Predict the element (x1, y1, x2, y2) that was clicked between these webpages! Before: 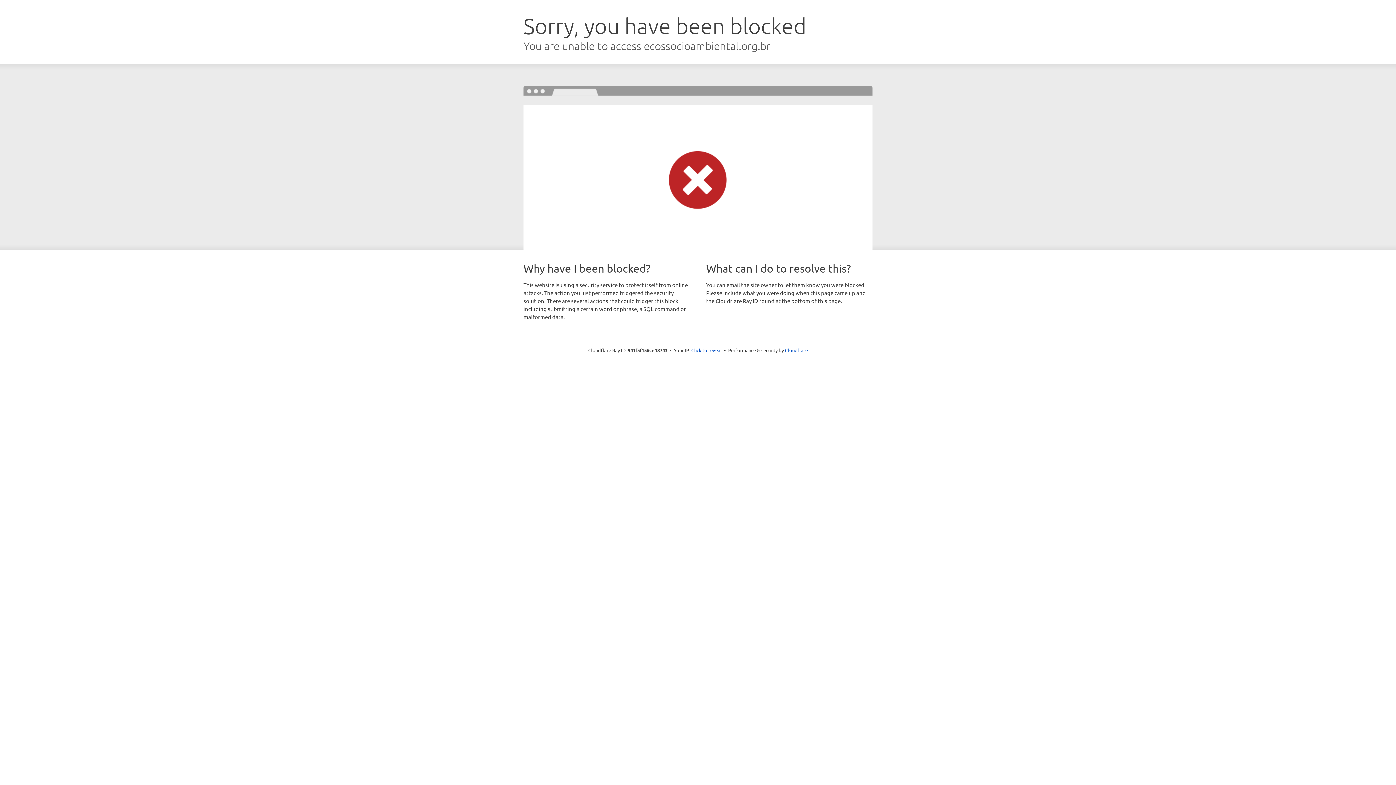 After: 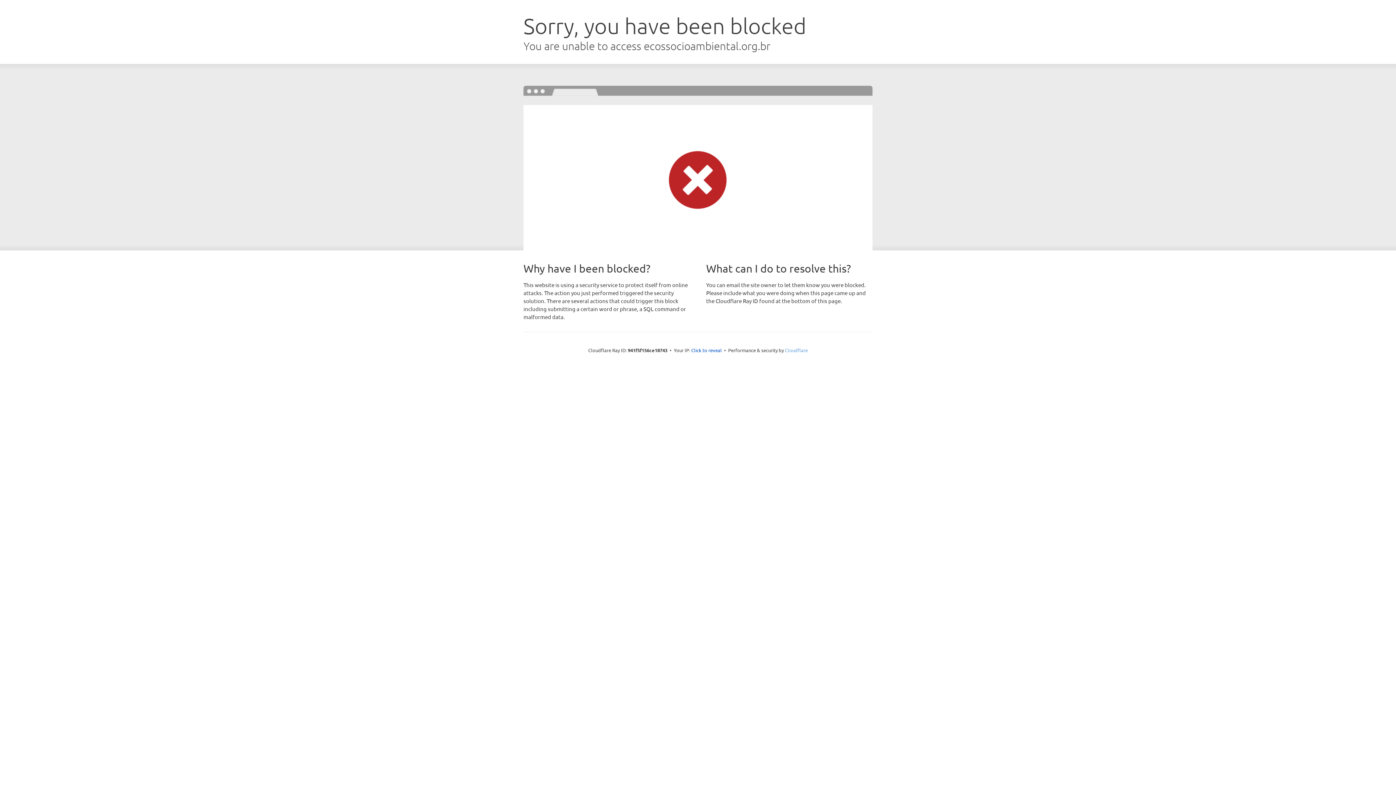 Action: label: Cloudflare bbox: (785, 347, 808, 353)